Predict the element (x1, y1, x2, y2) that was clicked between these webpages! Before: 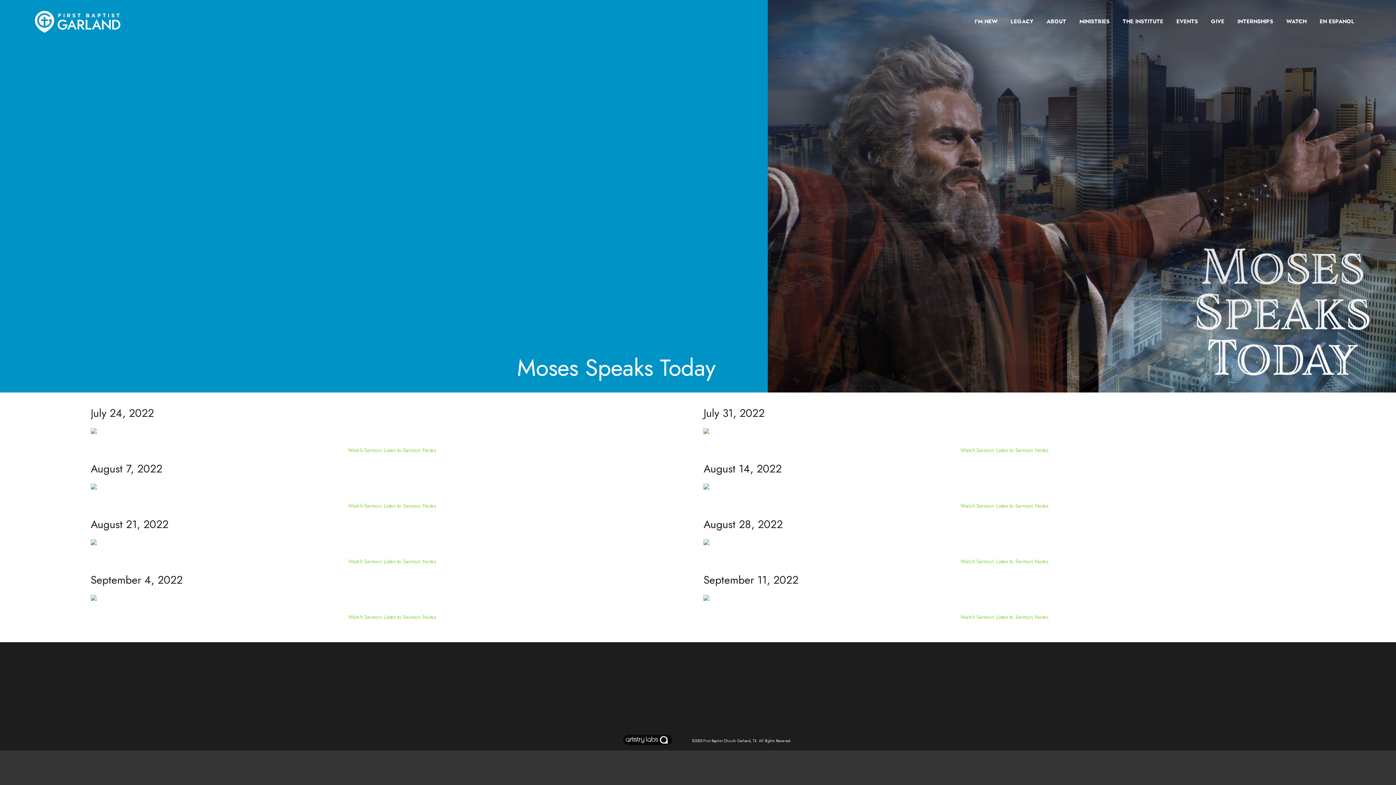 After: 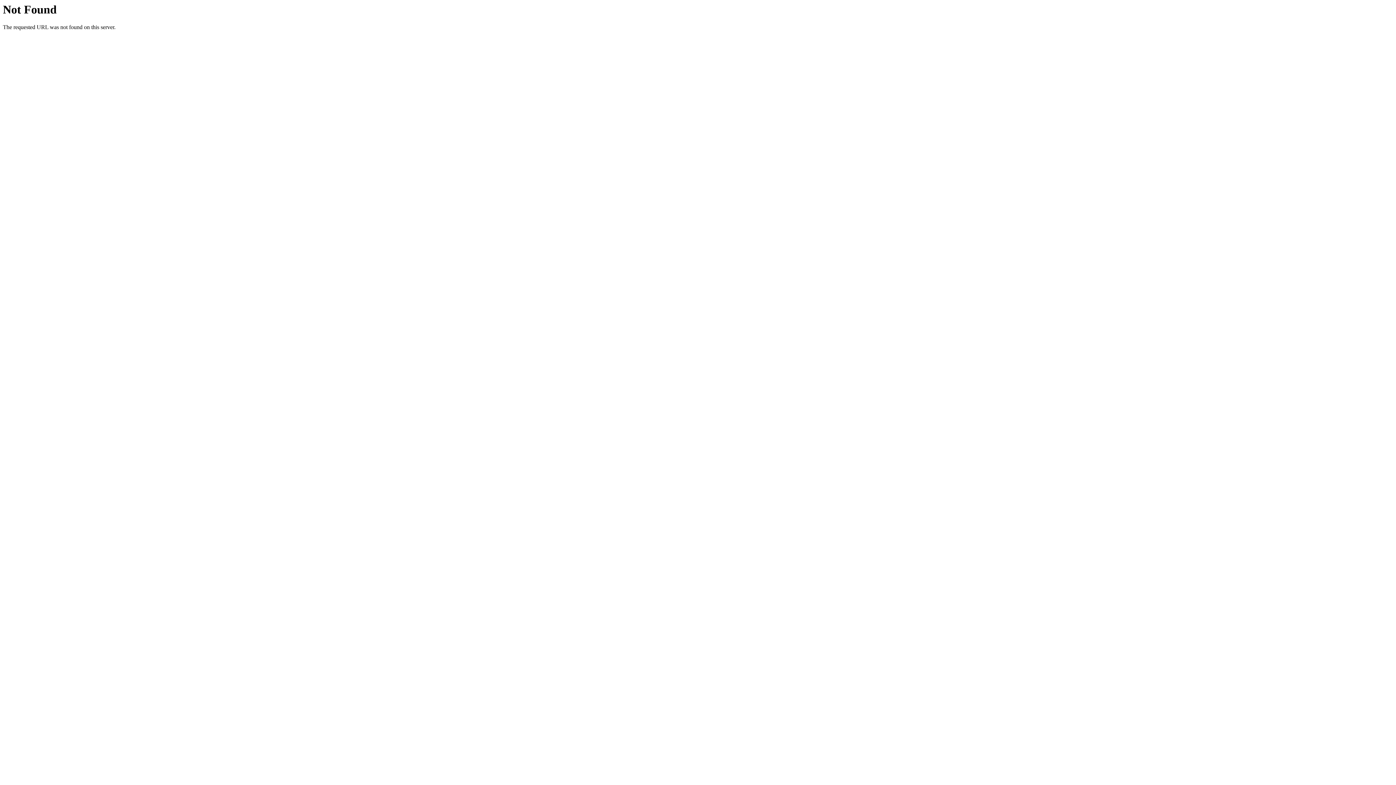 Action: label: Notes bbox: (422, 557, 436, 565)